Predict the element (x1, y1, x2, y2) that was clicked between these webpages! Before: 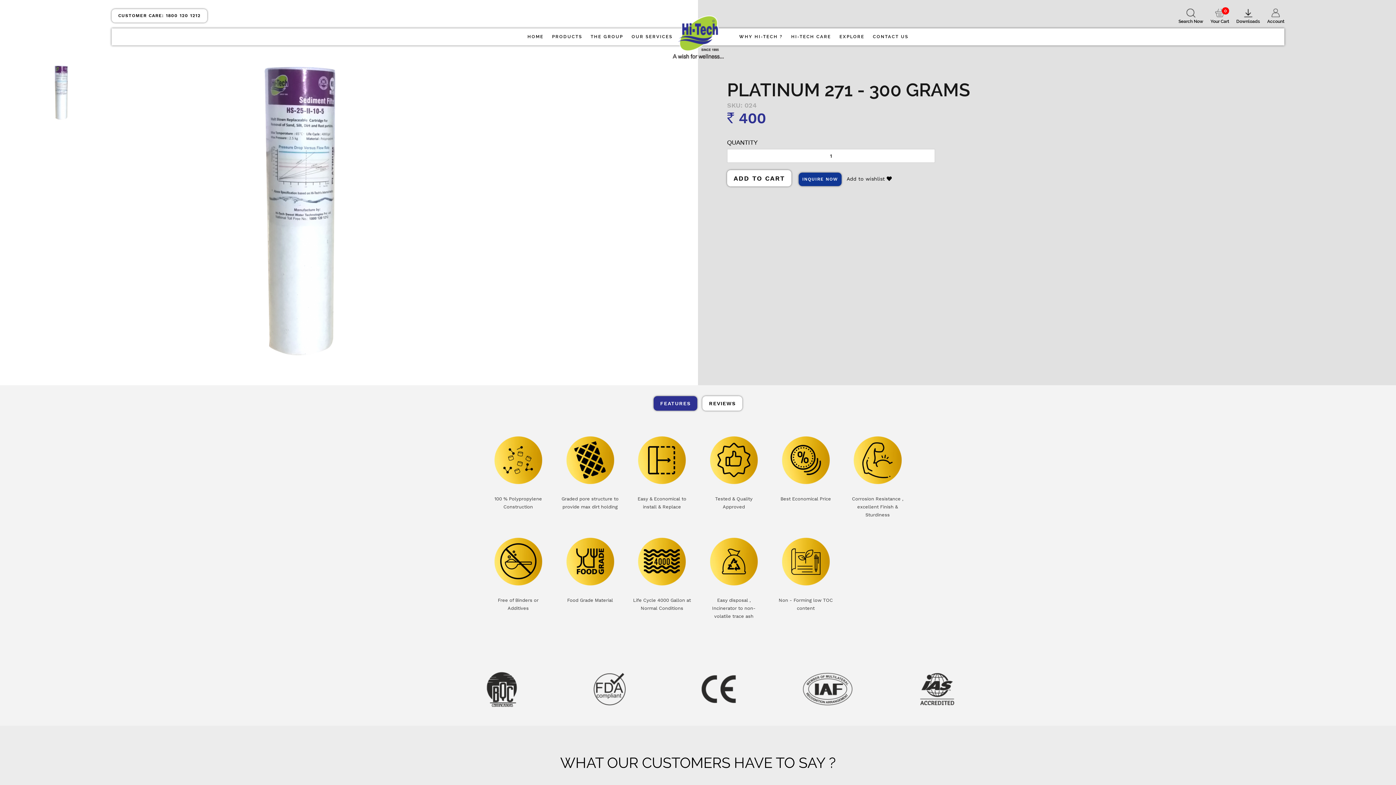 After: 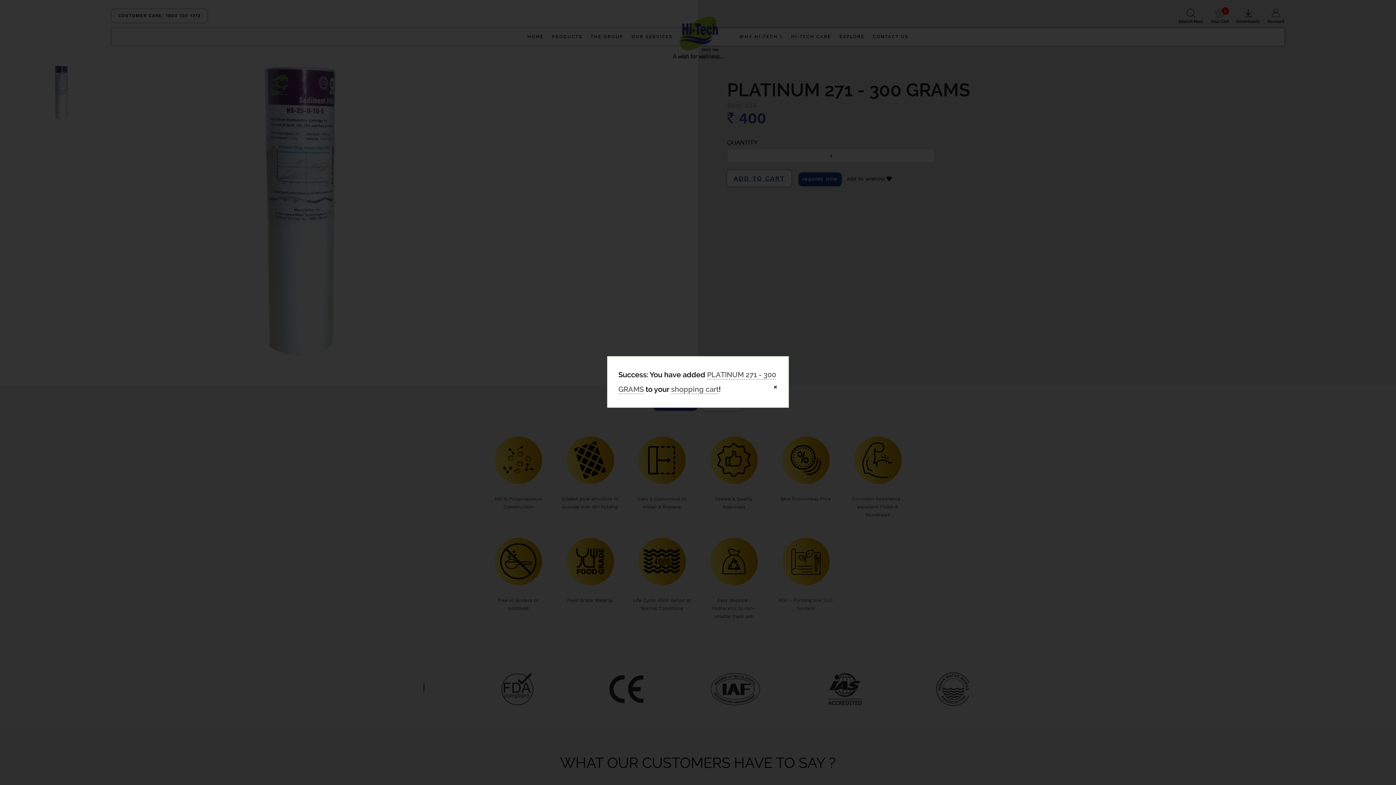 Action: bbox: (727, 170, 791, 186) label: ADD TO CART